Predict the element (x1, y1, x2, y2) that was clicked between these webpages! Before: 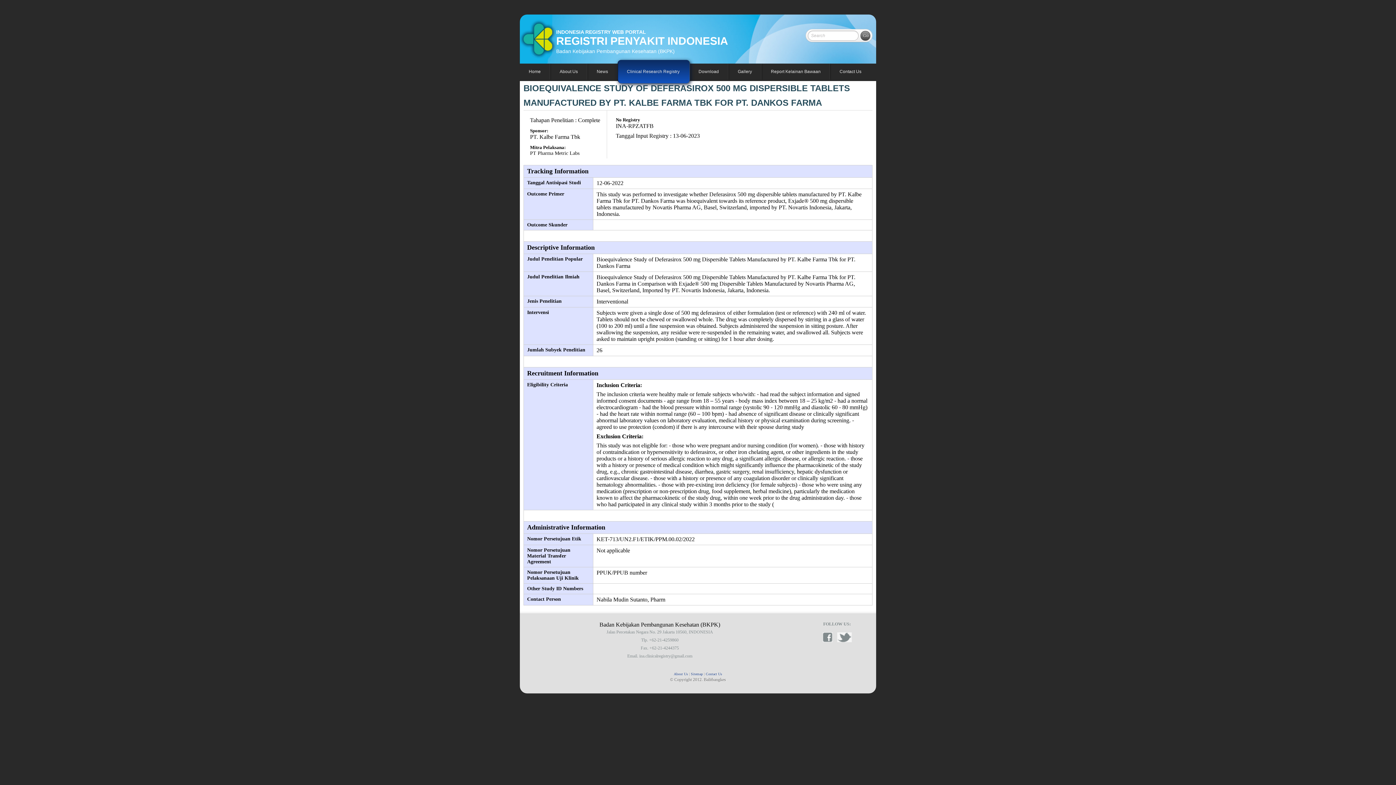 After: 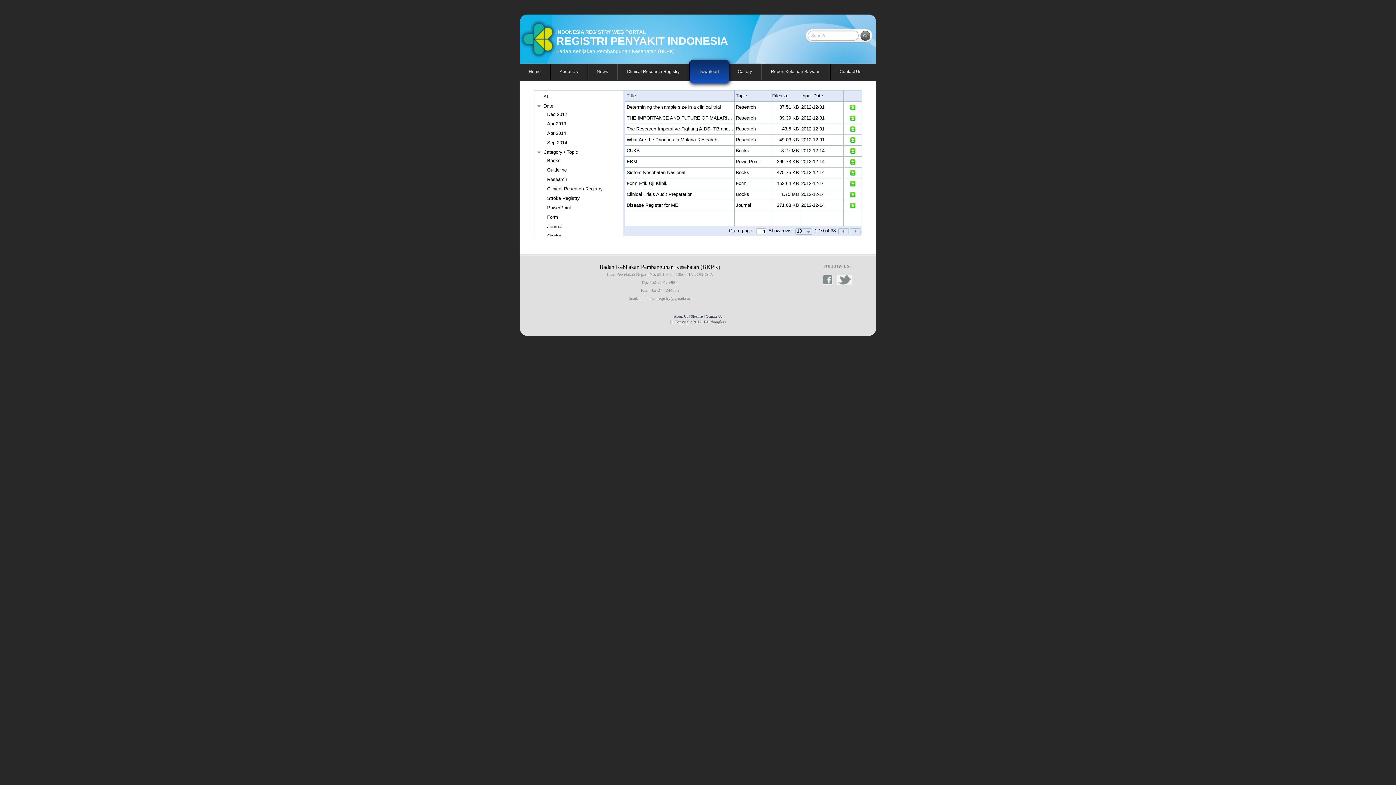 Action: label: Download bbox: (689, 63, 728, 79)